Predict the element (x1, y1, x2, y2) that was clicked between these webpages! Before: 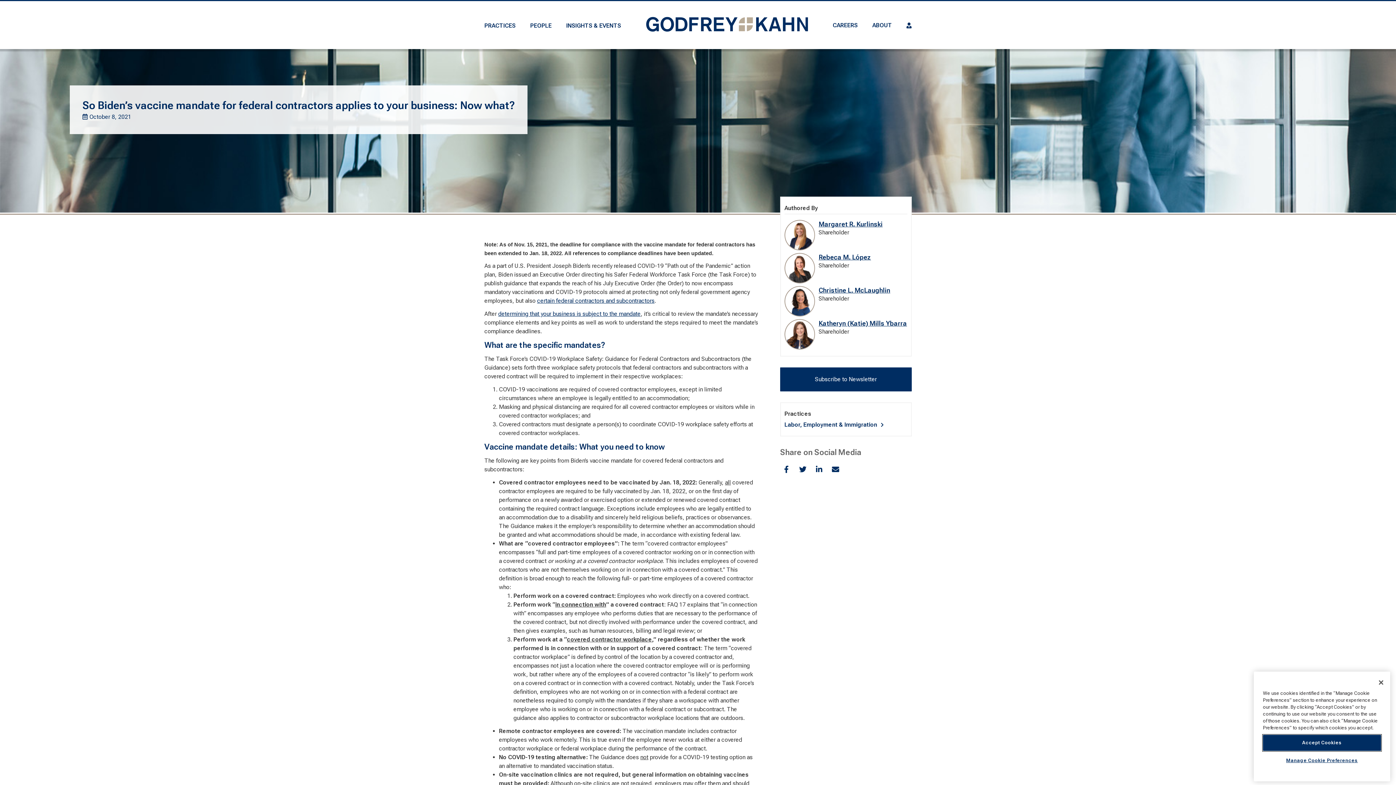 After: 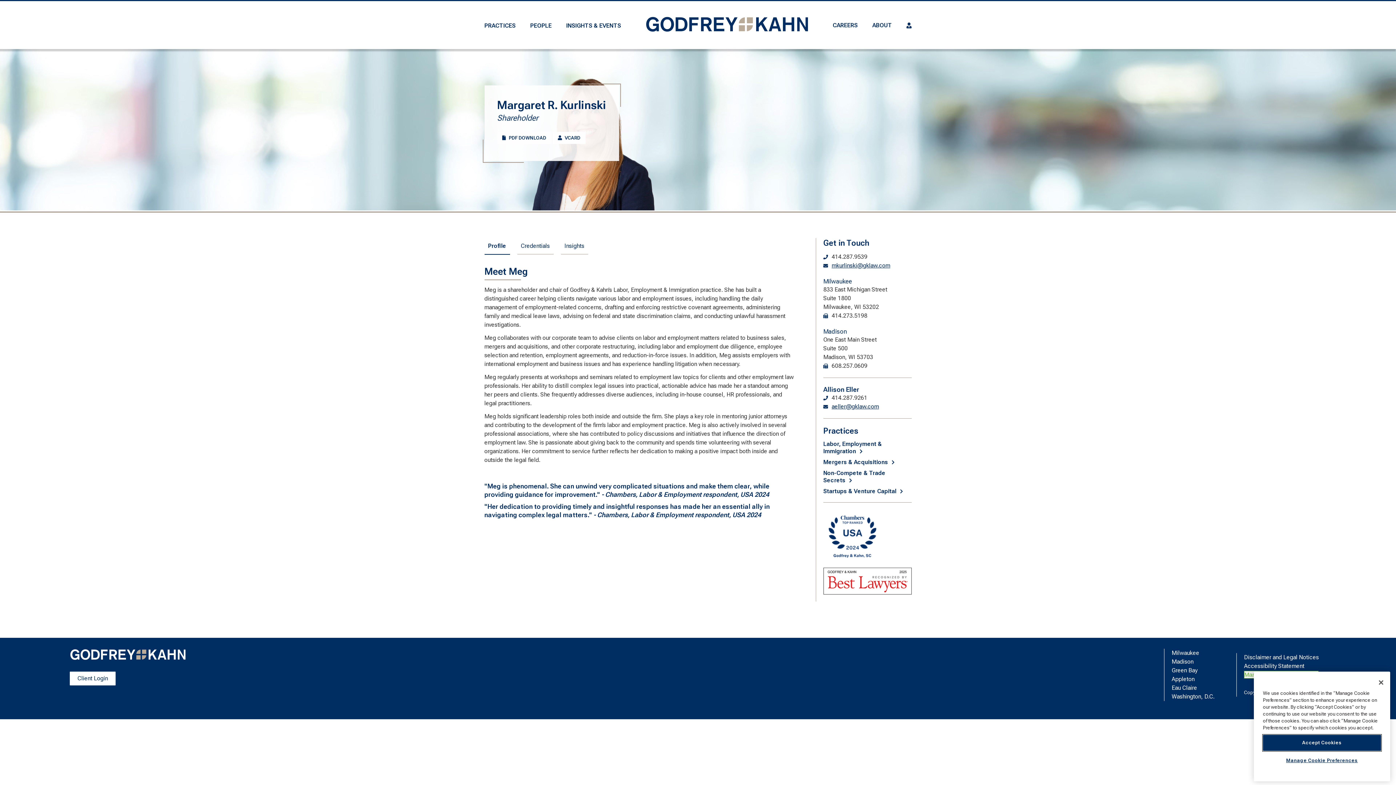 Action: label: Margaret R. Kurlinski bbox: (818, 220, 882, 228)